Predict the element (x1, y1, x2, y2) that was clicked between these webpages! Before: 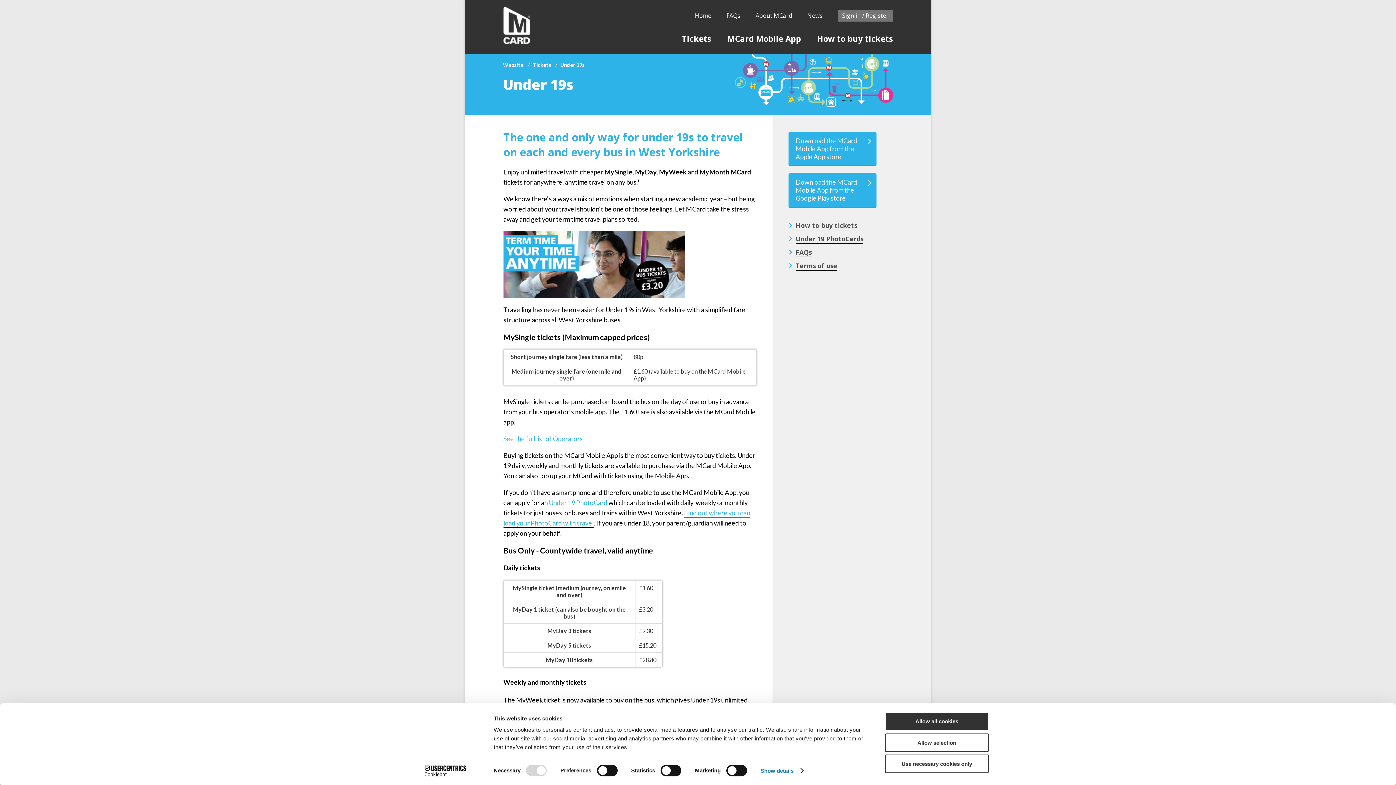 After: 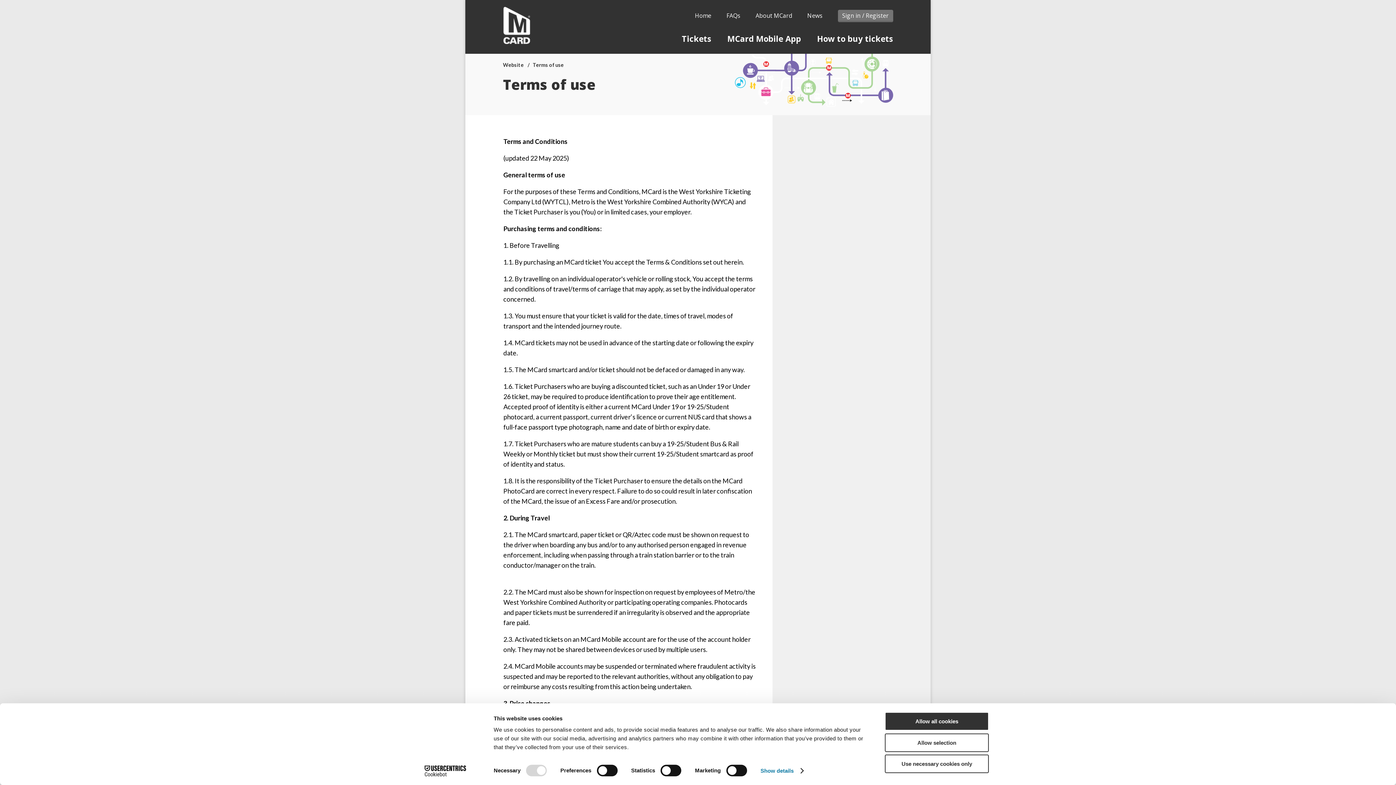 Action: label: Terms of use bbox: (795, 261, 837, 270)